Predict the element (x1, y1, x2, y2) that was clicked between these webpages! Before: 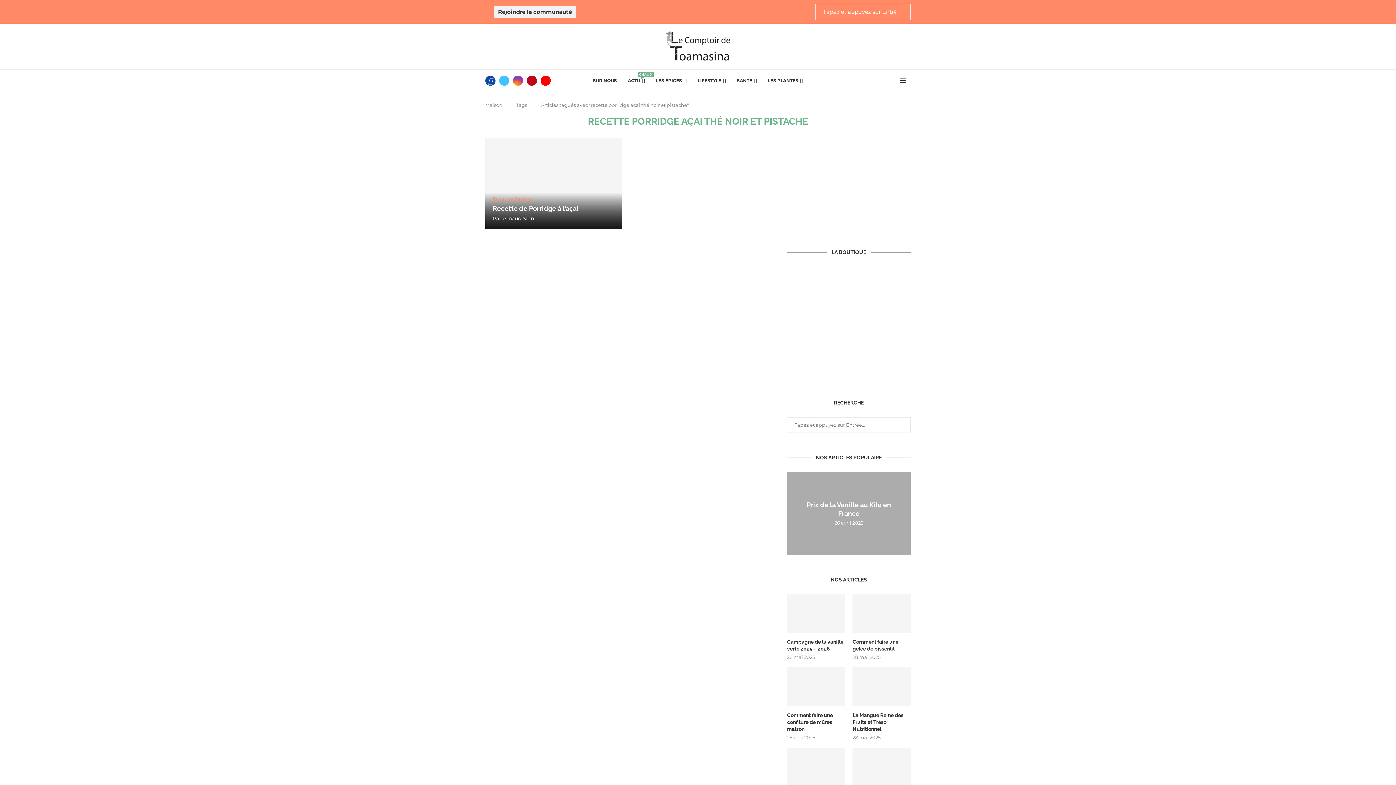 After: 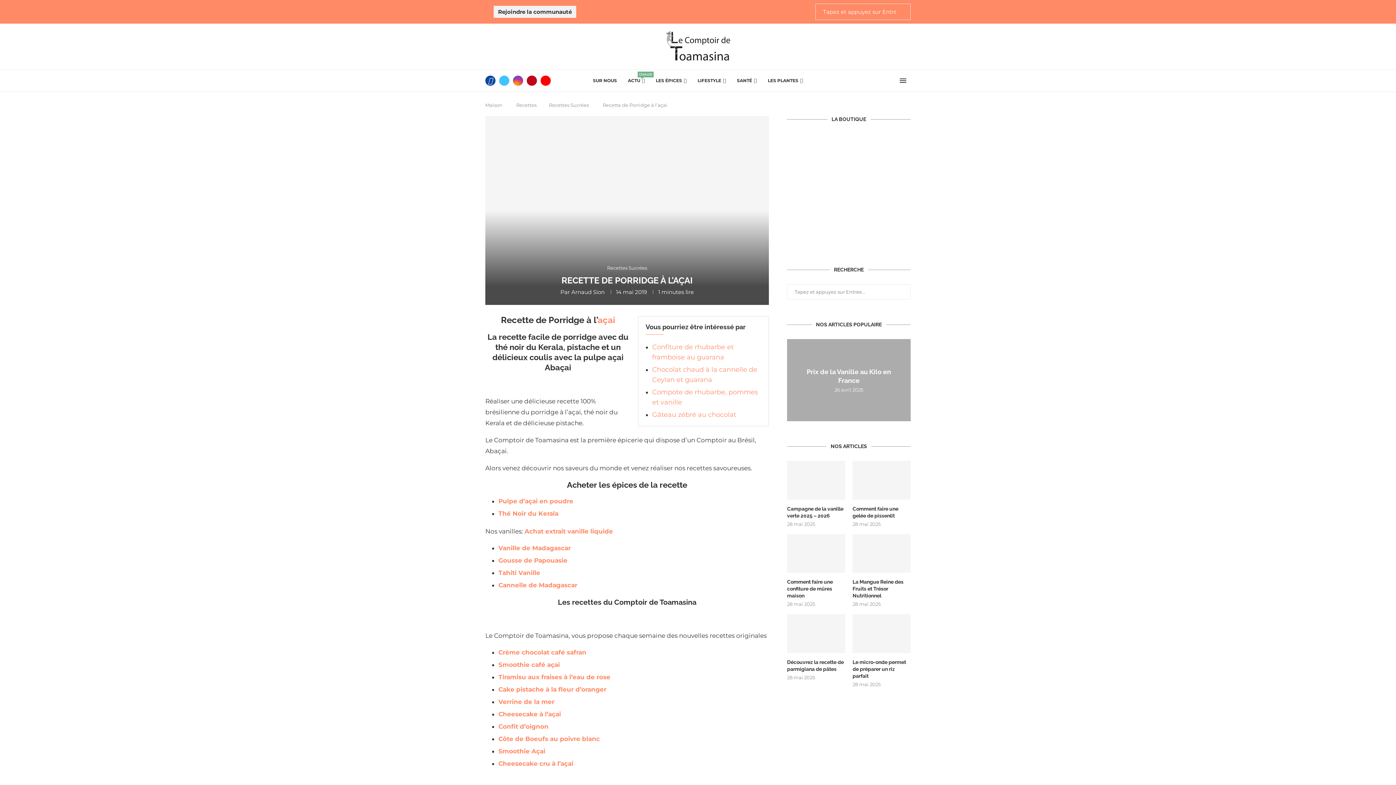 Action: label: Recette de Porridge à l’açai bbox: (492, 204, 578, 212)